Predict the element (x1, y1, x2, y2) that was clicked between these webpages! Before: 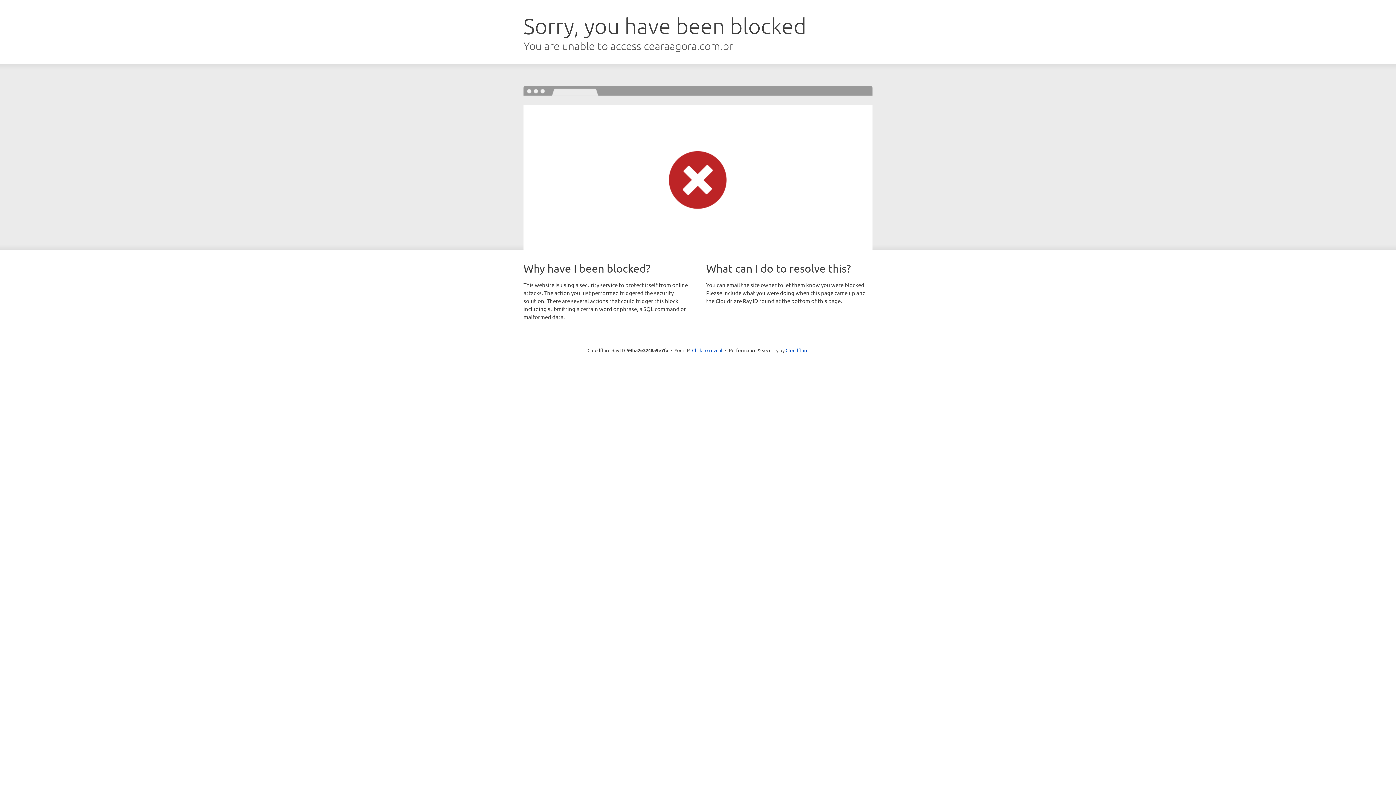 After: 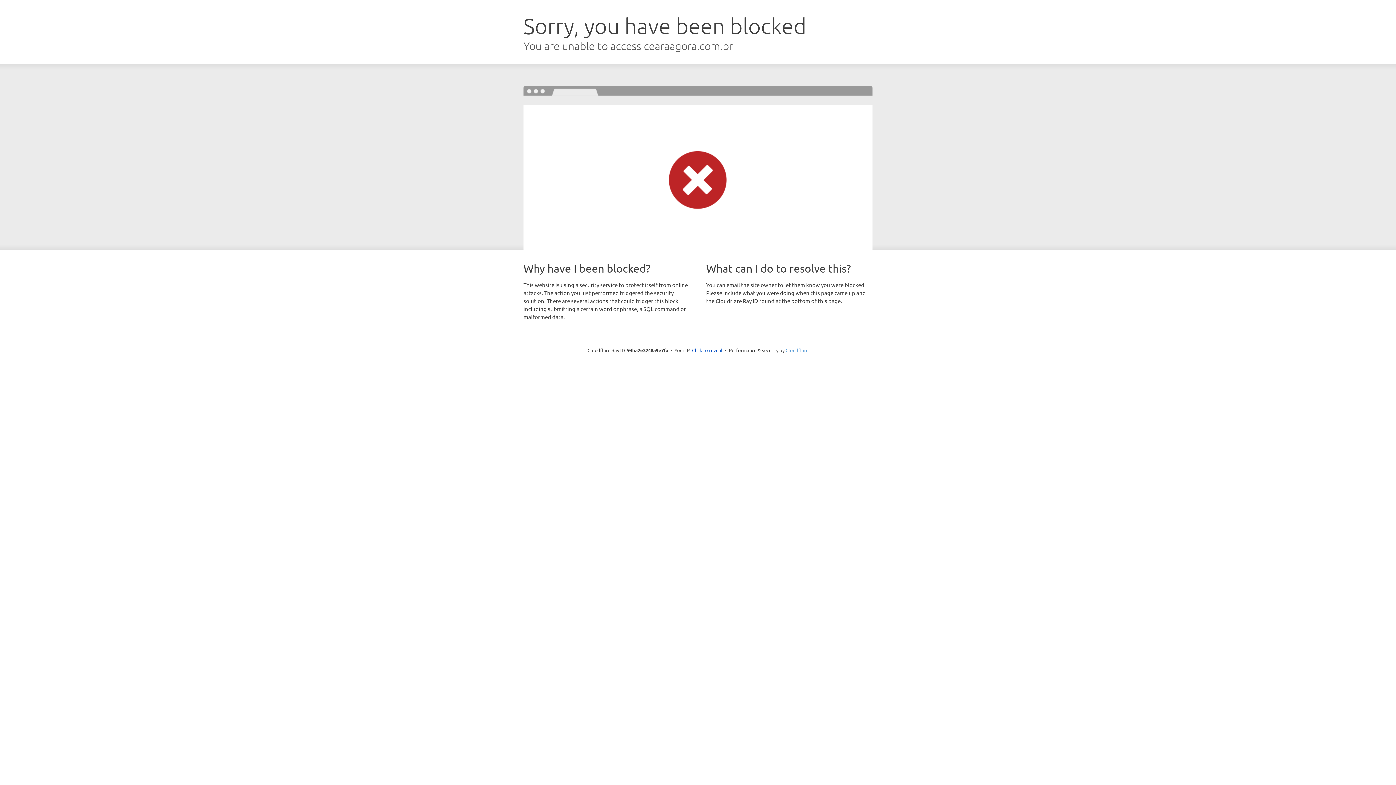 Action: label: Cloudflare bbox: (785, 347, 808, 353)